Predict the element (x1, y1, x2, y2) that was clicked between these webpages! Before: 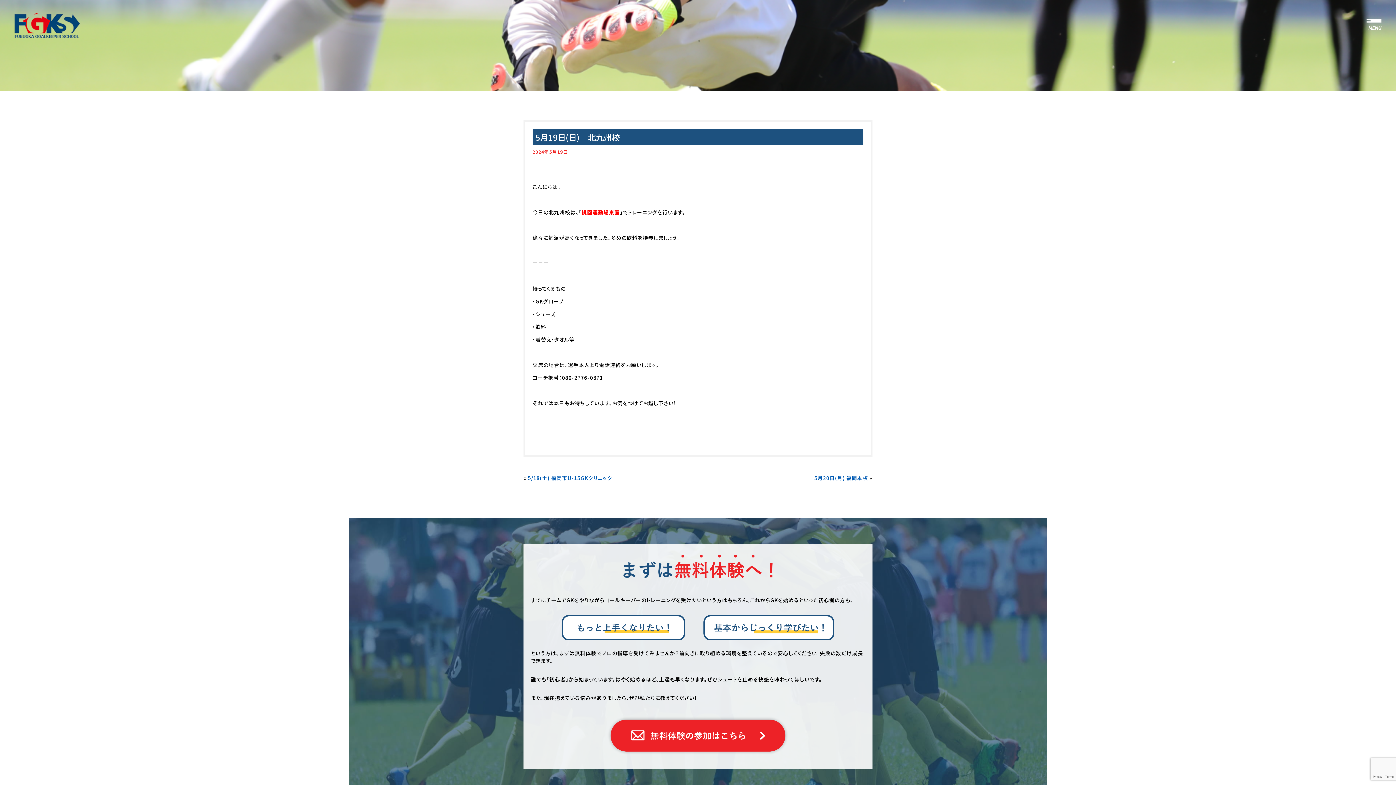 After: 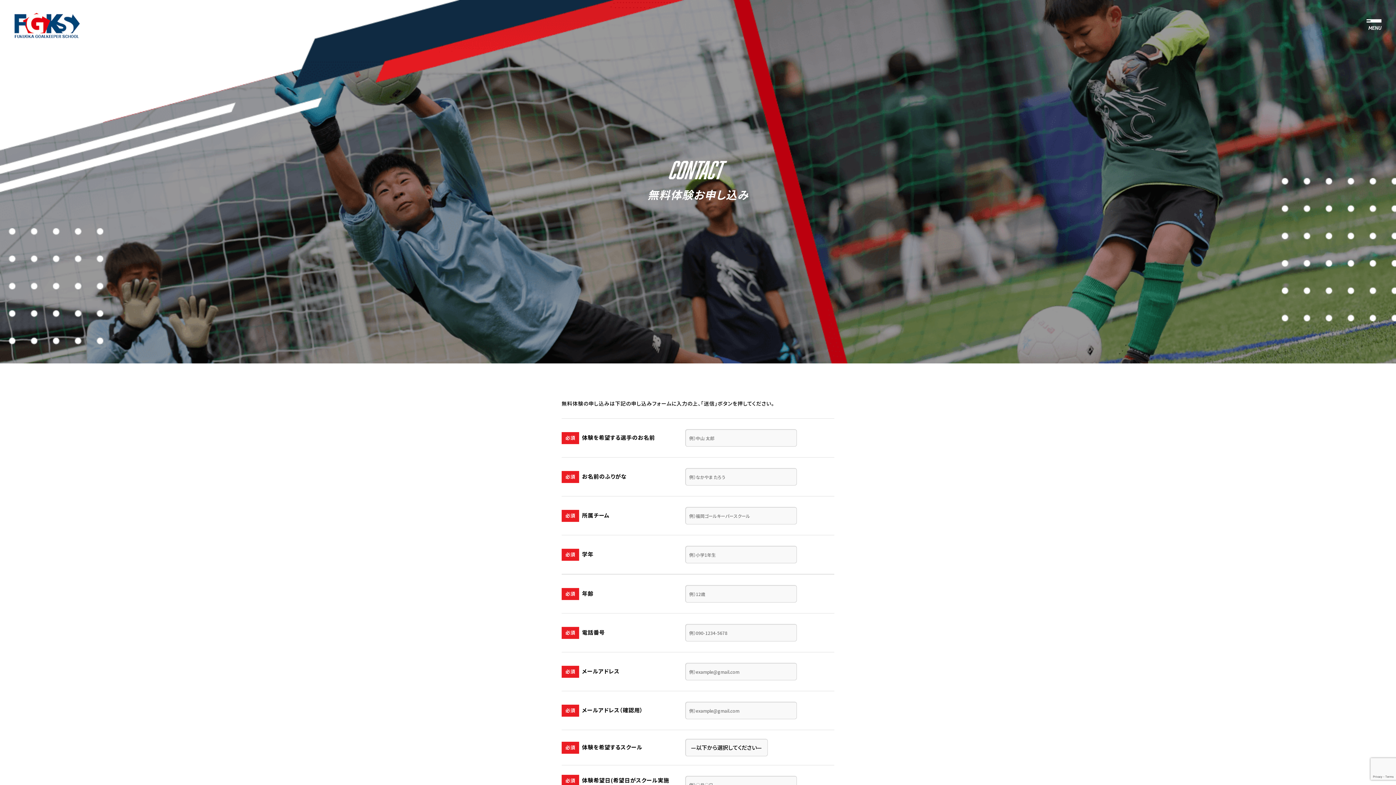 Action: bbox: (607, 716, 788, 724)